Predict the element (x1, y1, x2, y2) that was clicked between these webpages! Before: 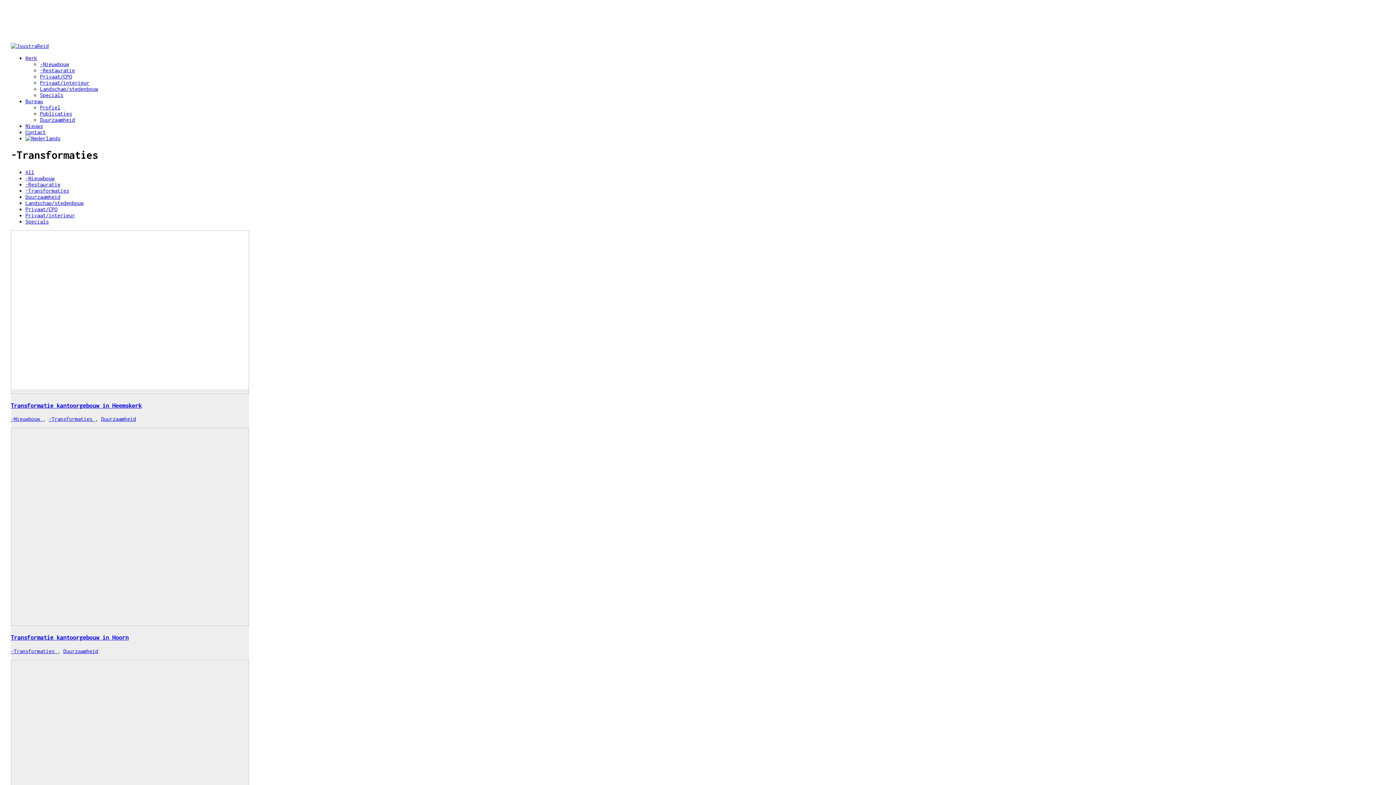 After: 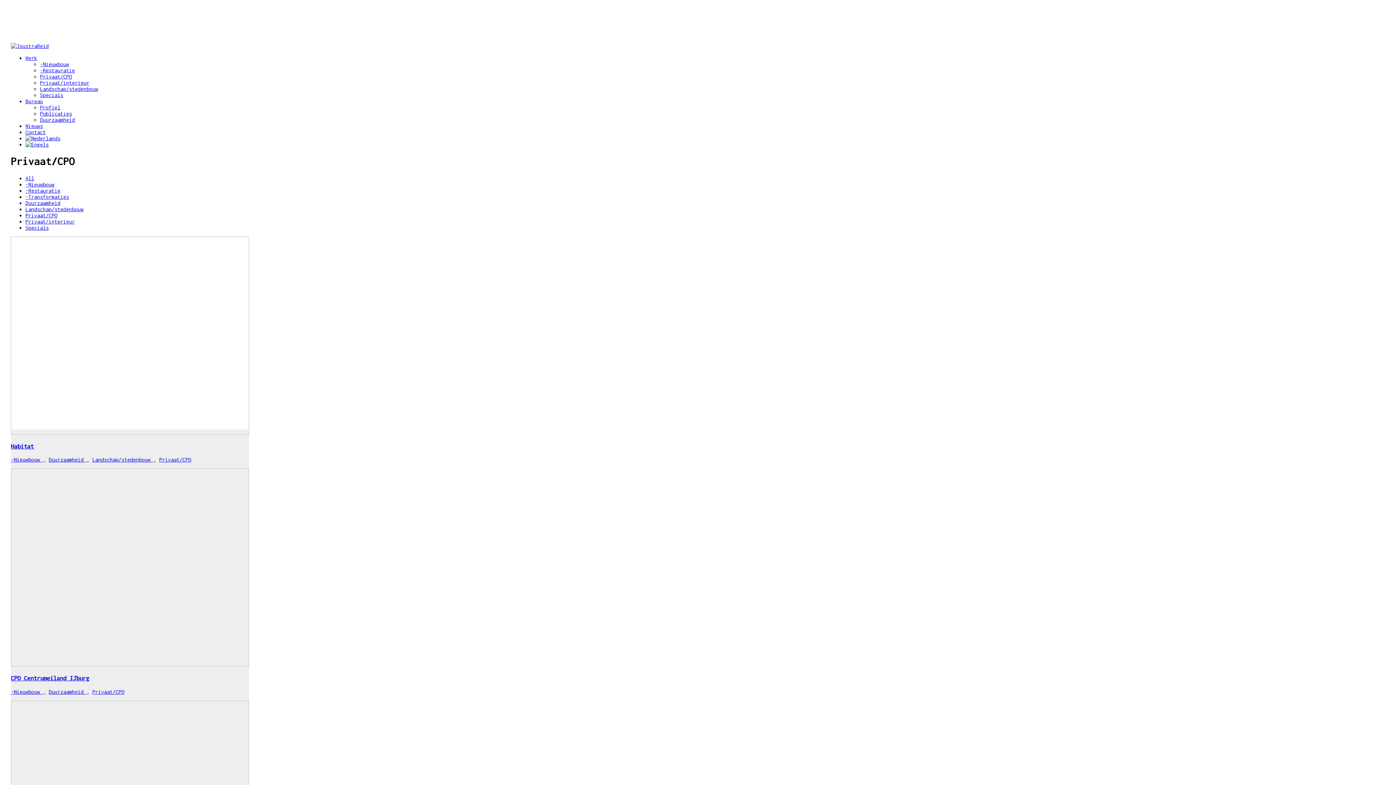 Action: label: Privaat/CPO bbox: (25, 206, 57, 212)